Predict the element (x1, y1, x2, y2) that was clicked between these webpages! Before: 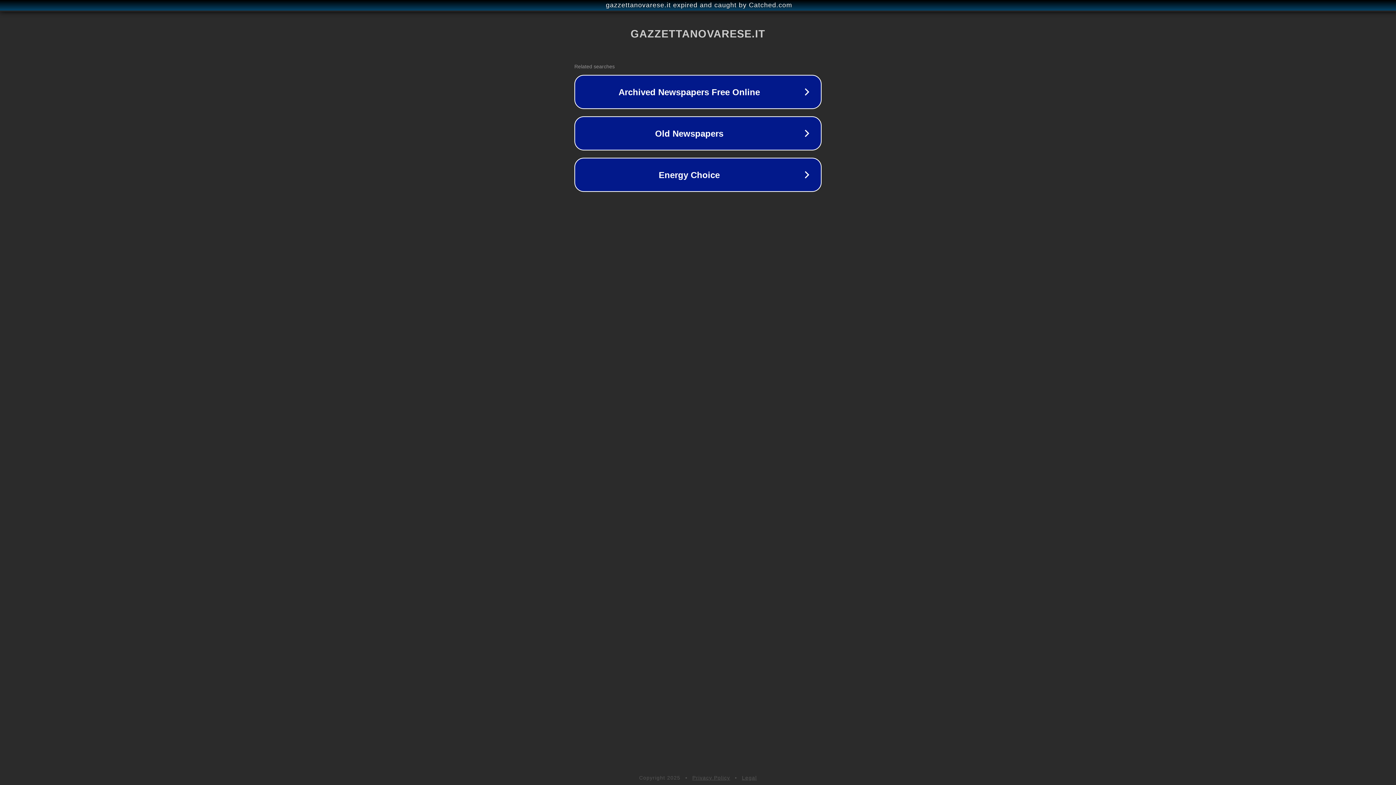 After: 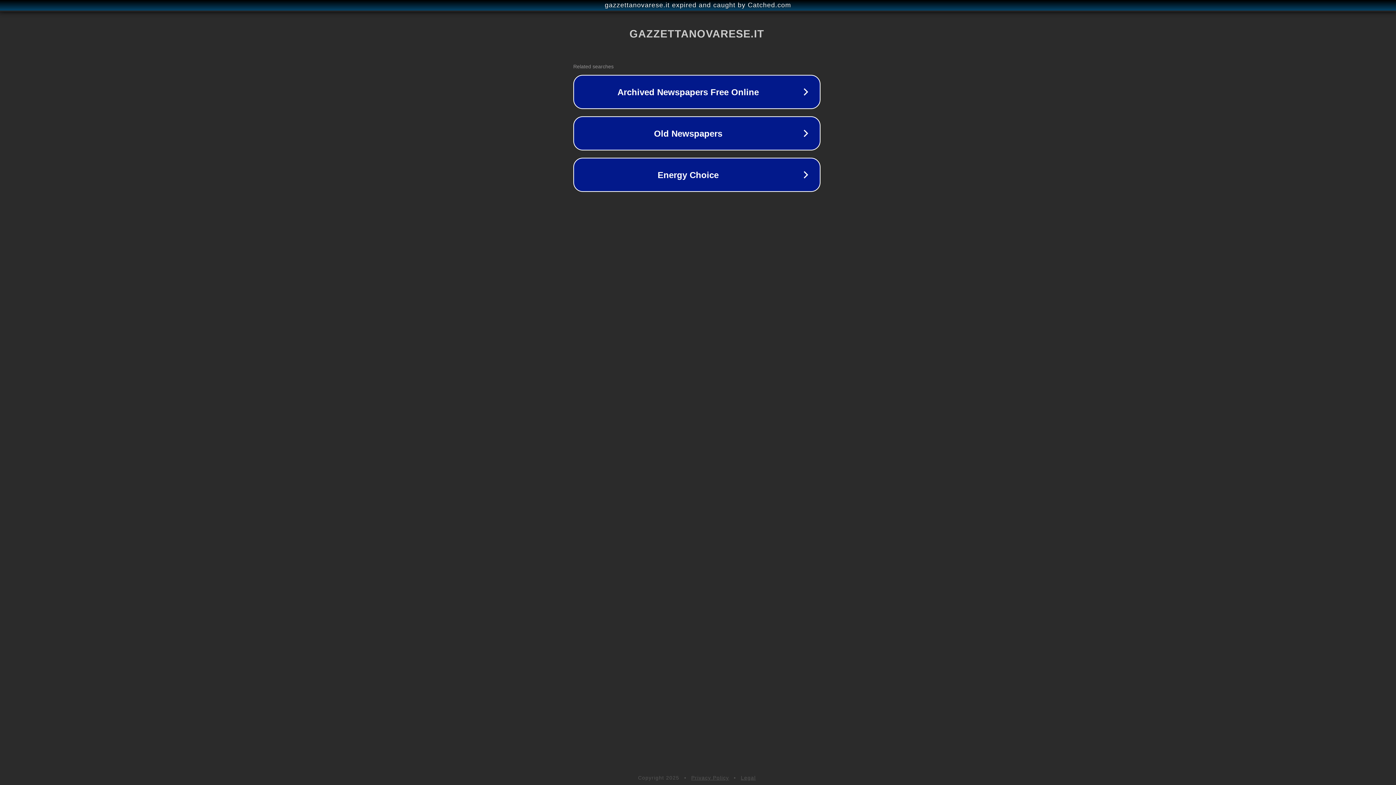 Action: bbox: (1, 1, 1397, 9) label: gazzettanovarese.it expired and caught by Catched.com